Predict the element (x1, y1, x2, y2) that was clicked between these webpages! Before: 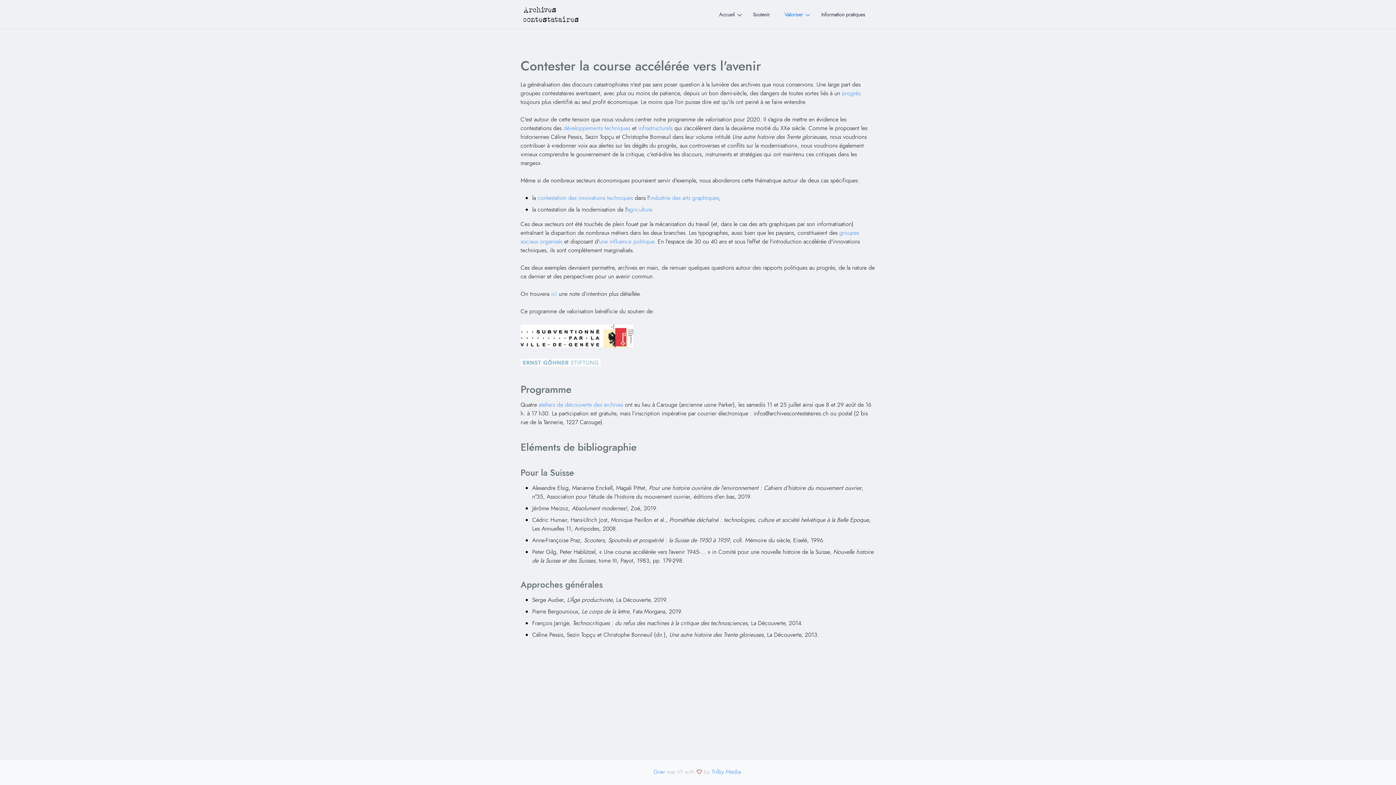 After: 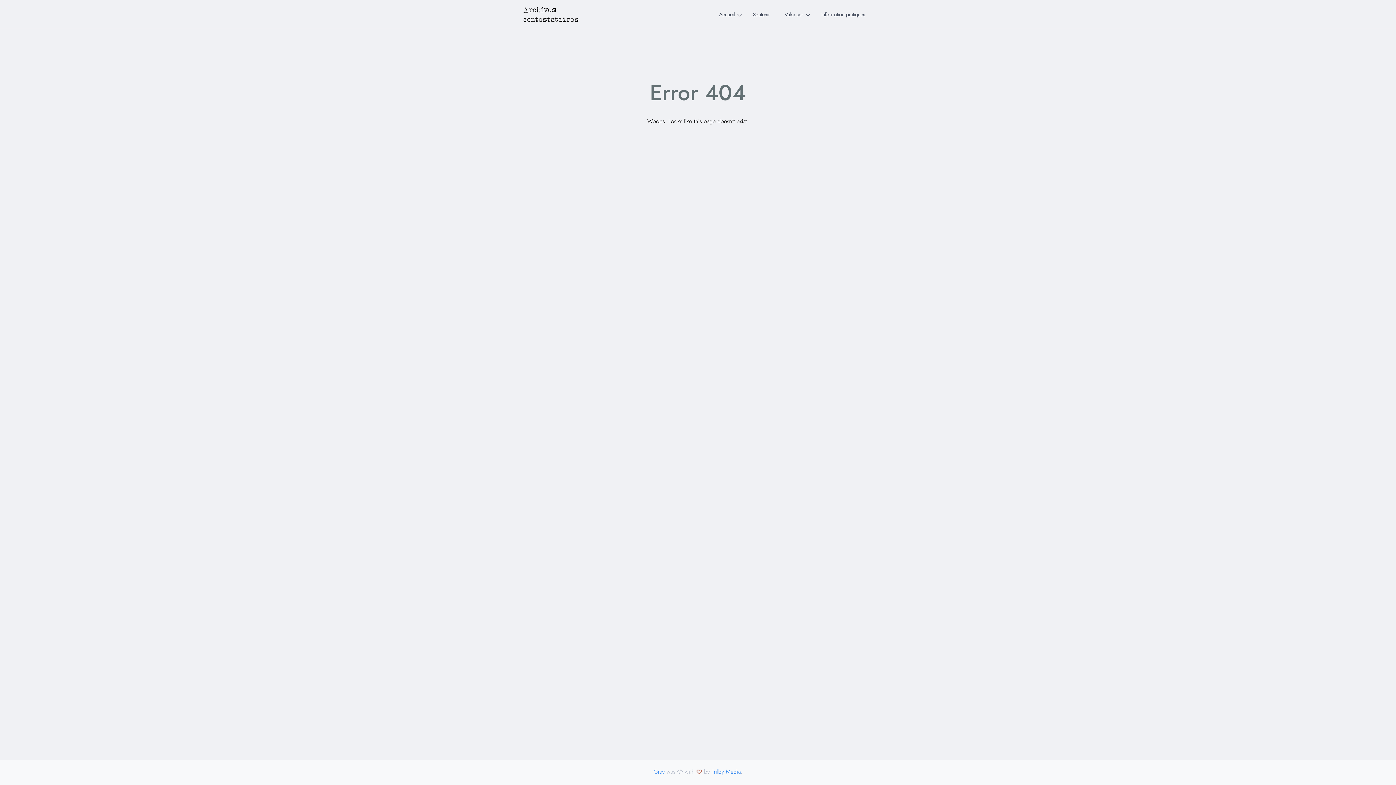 Action: label: contestation des innovations techniques bbox: (537, 193, 633, 202)